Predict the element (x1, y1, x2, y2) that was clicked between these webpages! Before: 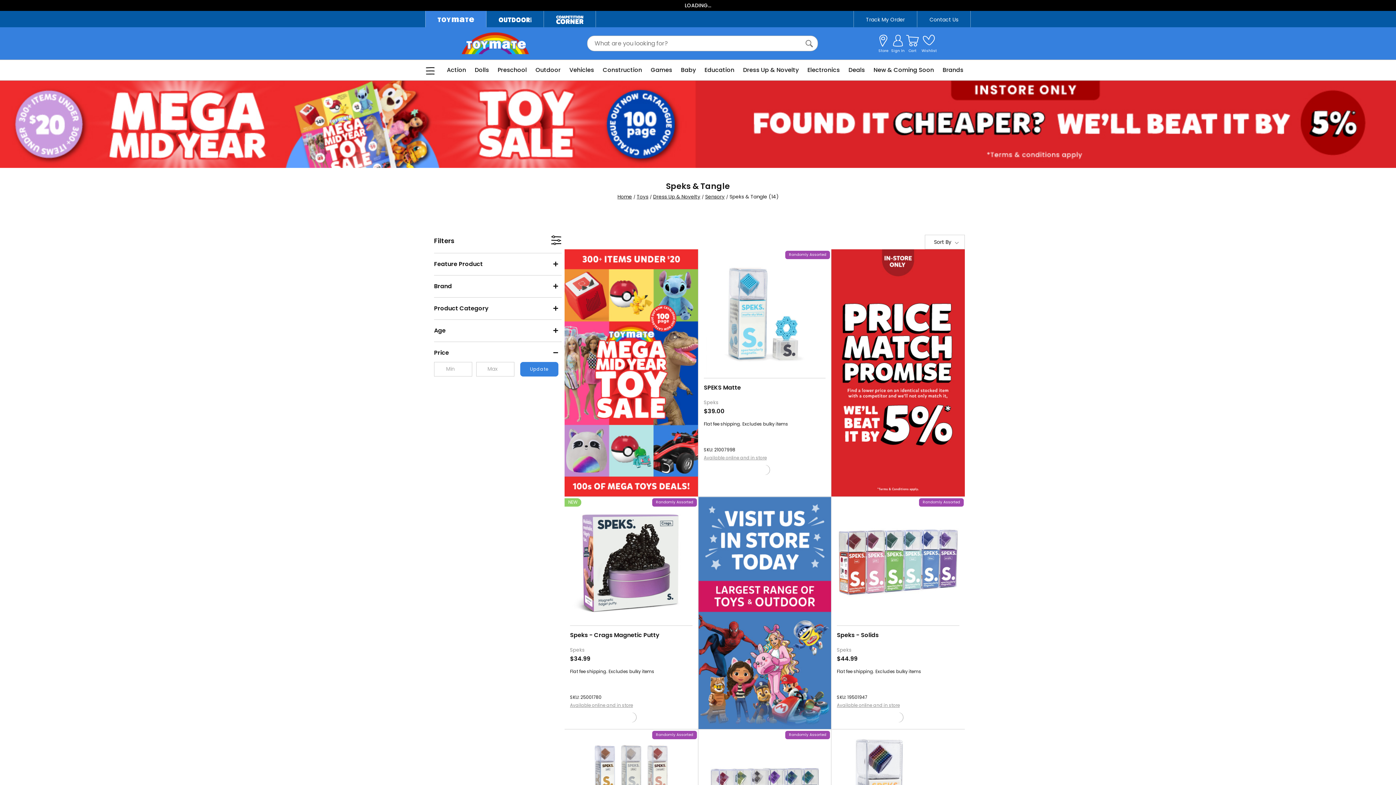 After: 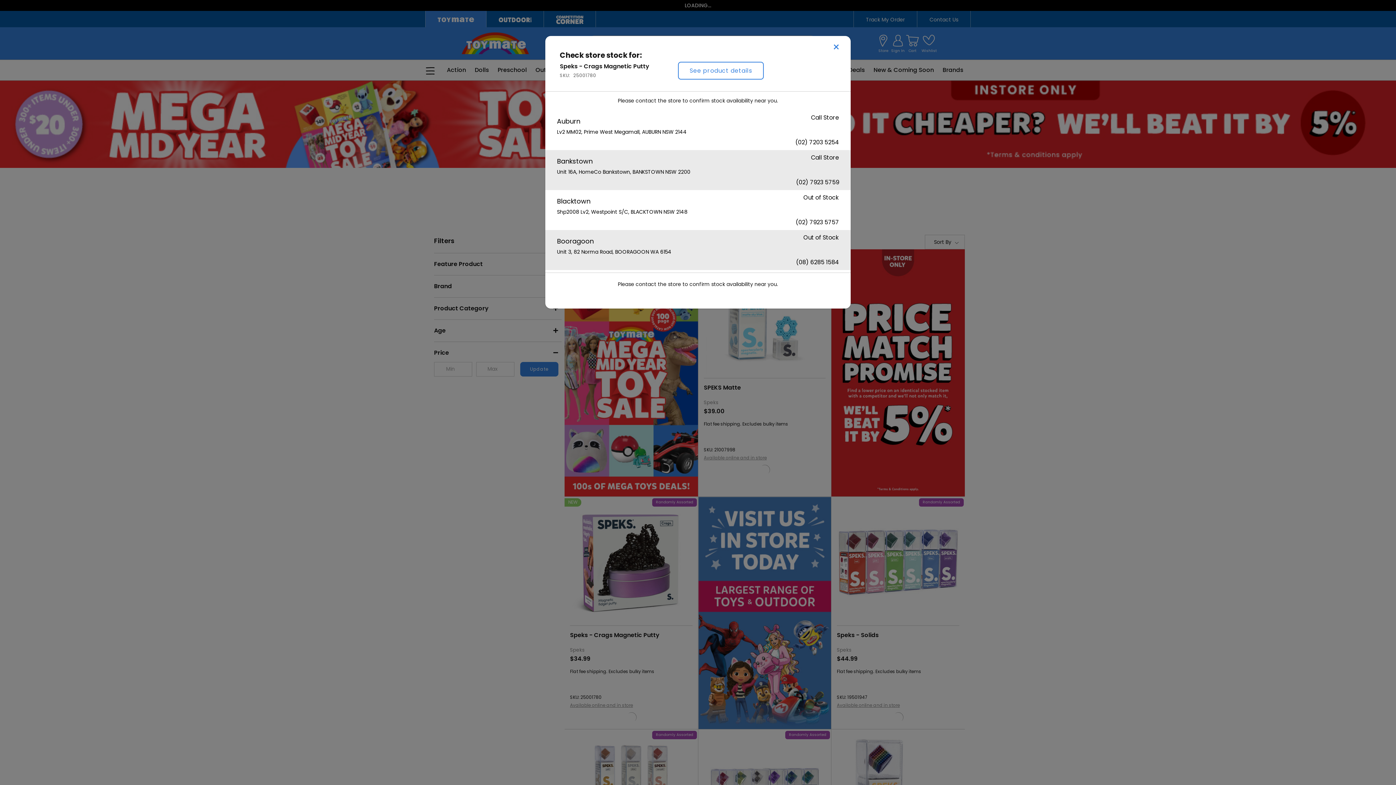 Action: label: SKU: 25001780
Available online and in store bbox: (570, 694, 692, 711)